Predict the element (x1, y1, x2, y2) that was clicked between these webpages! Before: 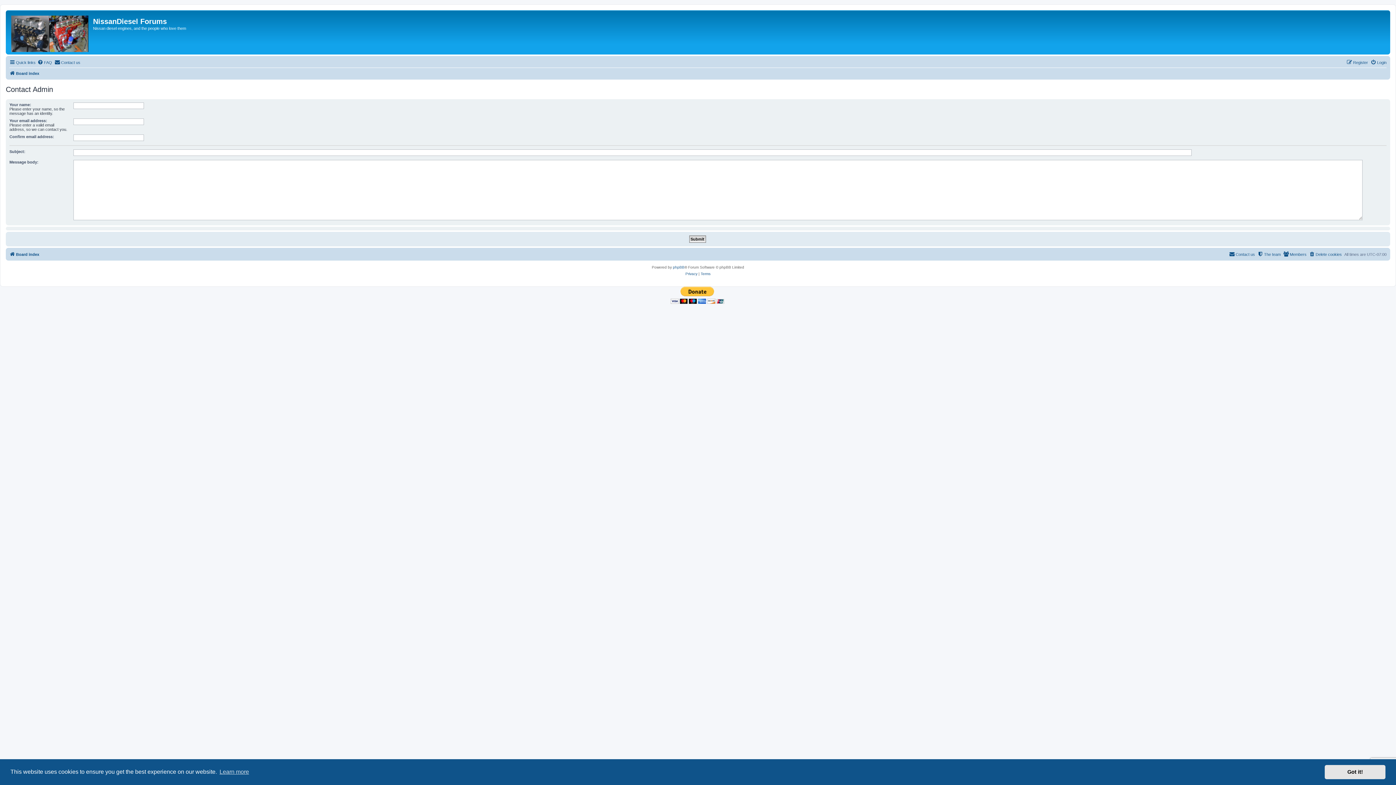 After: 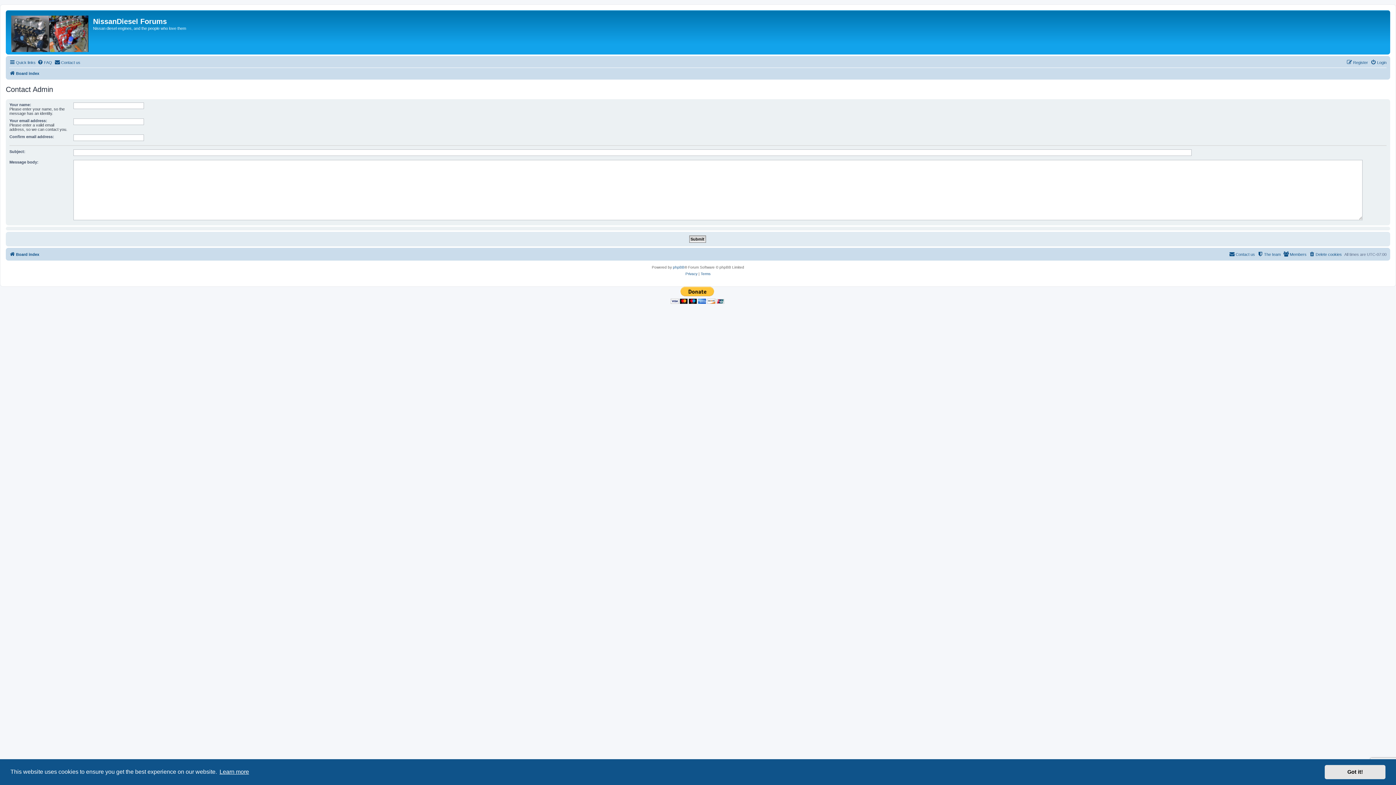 Action: bbox: (218, 766, 250, 777) label: learn more about cookies